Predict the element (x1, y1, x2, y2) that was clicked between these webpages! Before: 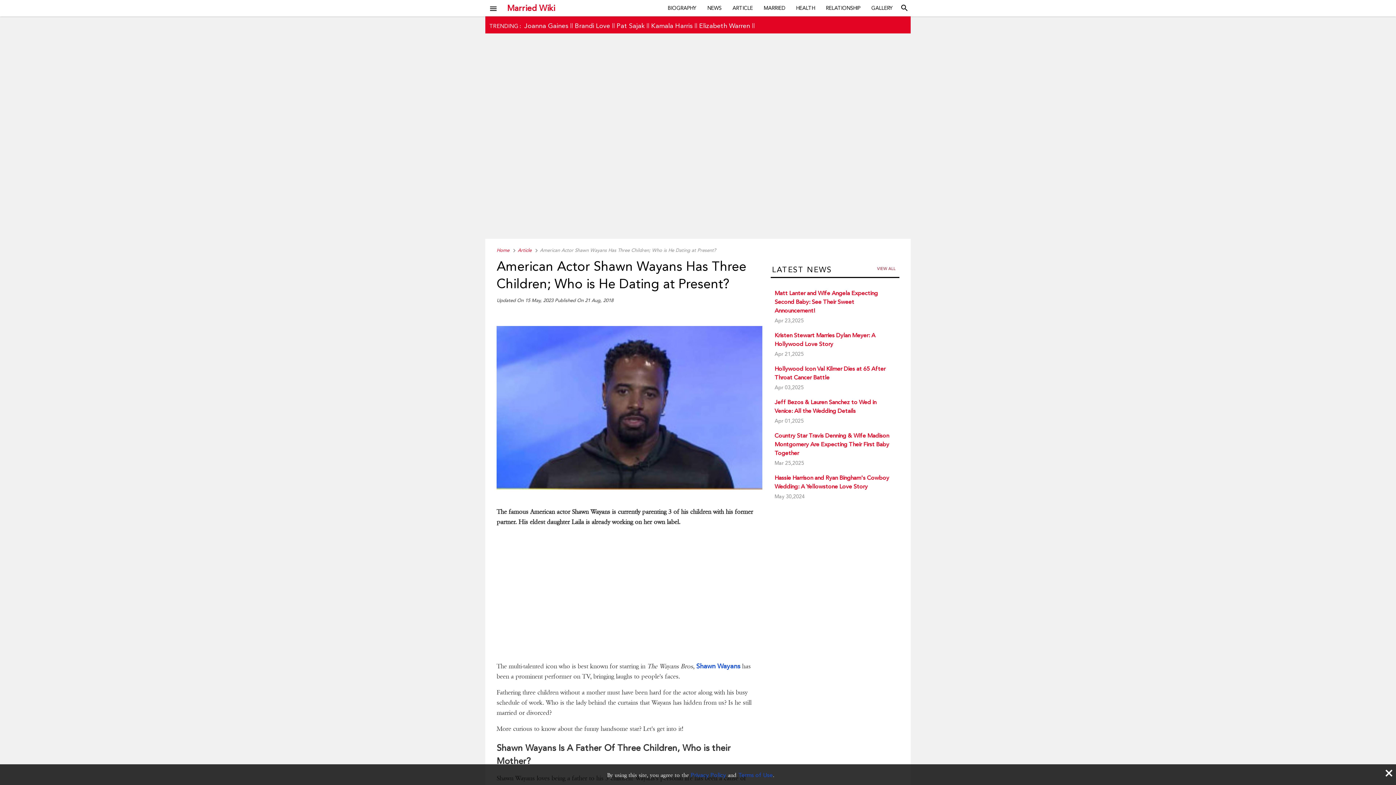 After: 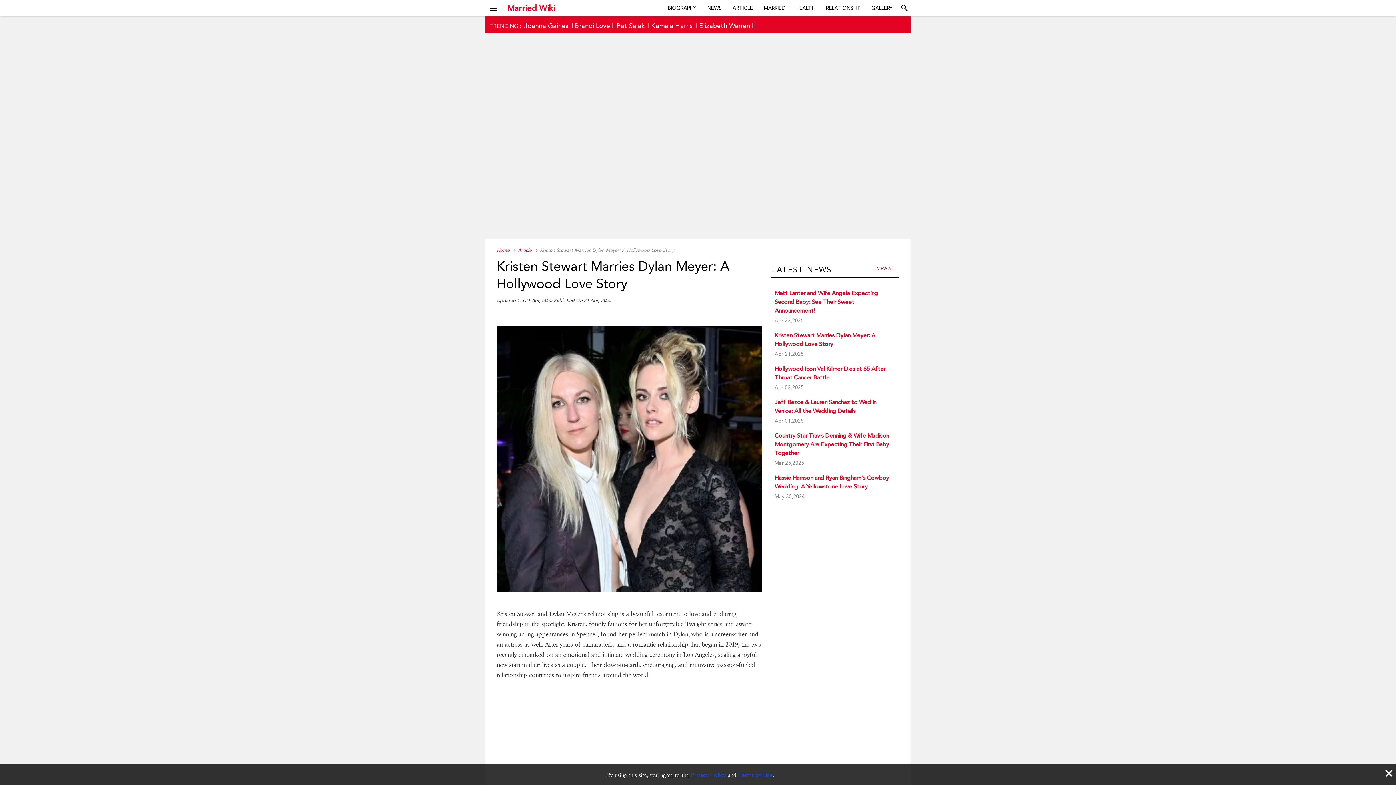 Action: bbox: (774, 327, 895, 361) label: Kristen Stewart Marries Dylan Meyer: A Hollywood Love Story
Apr 21,2025